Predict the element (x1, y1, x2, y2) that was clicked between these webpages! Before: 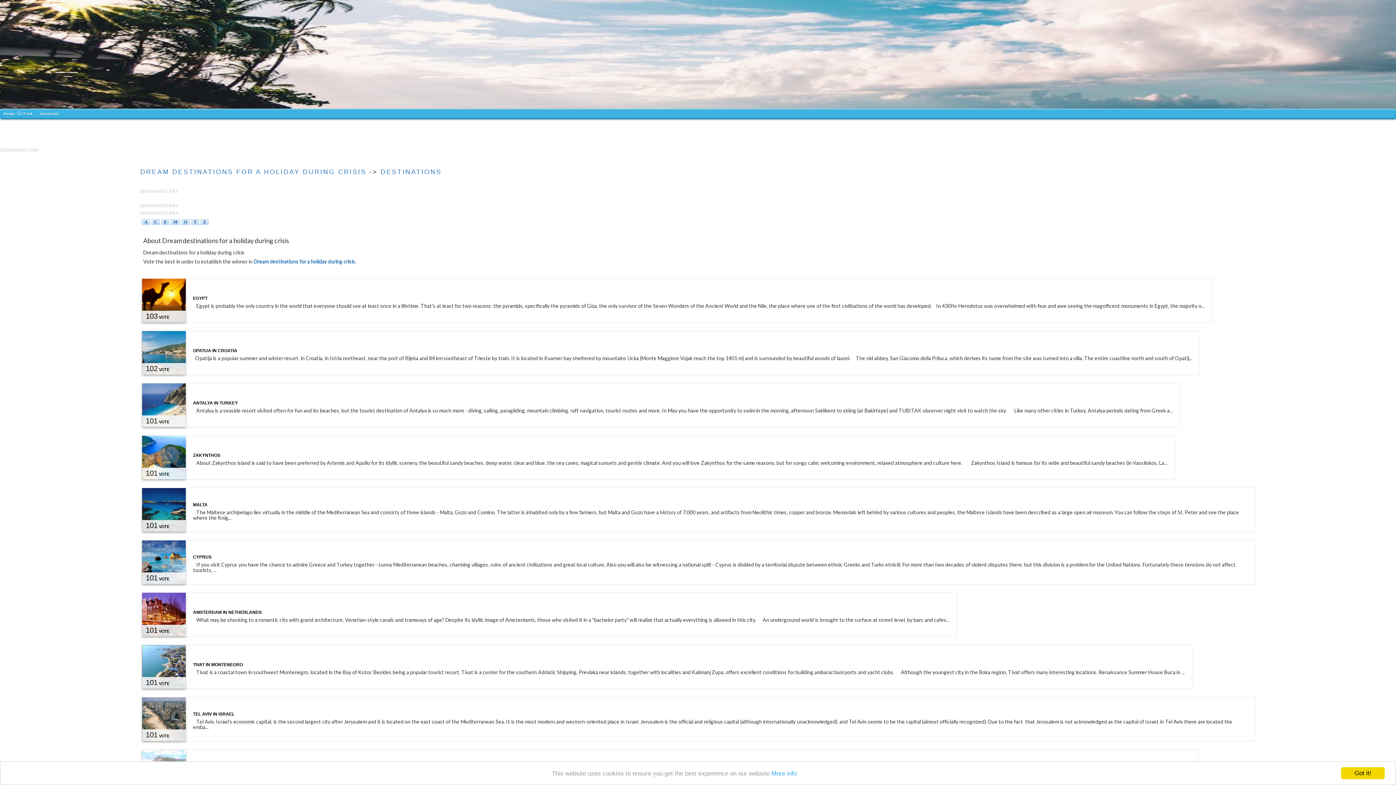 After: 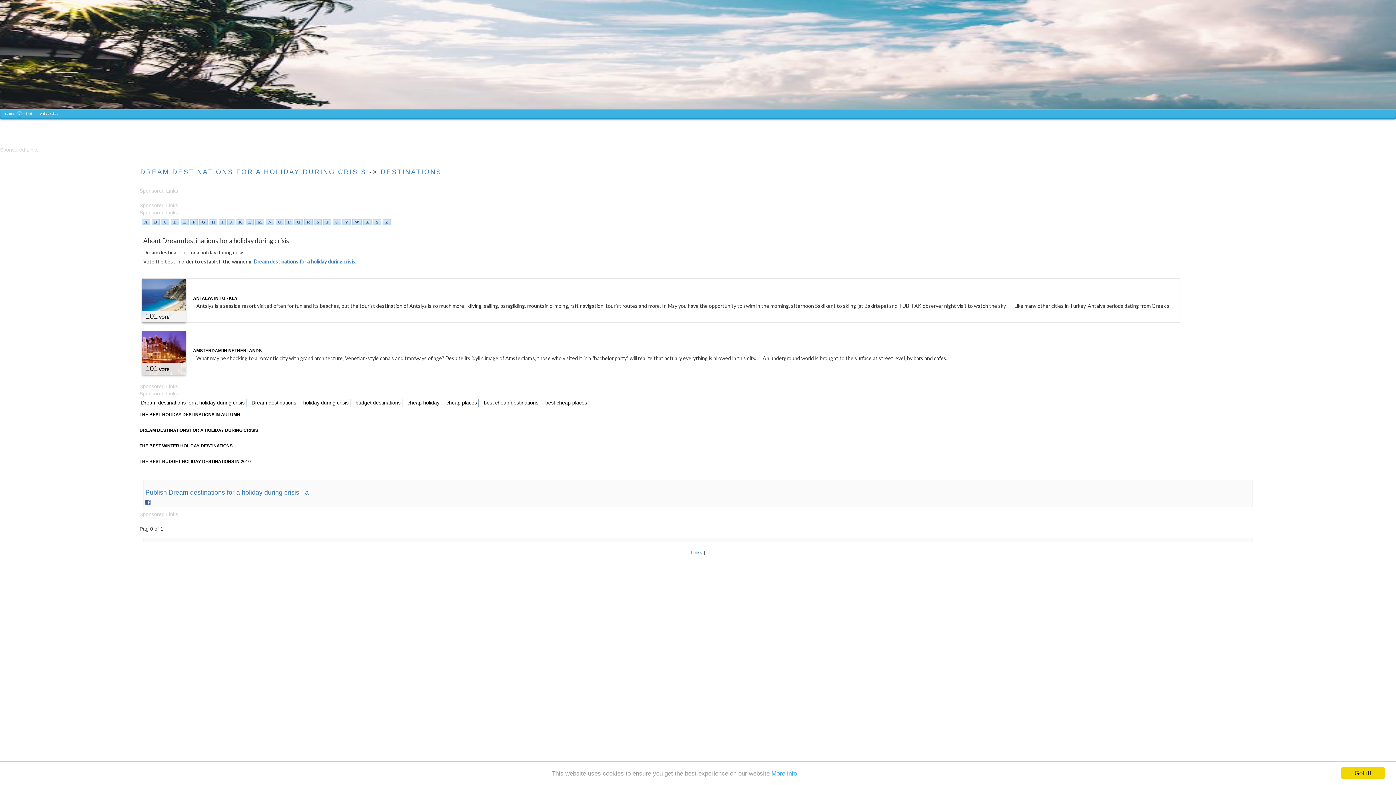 Action: bbox: (141, 219, 150, 225) label: A